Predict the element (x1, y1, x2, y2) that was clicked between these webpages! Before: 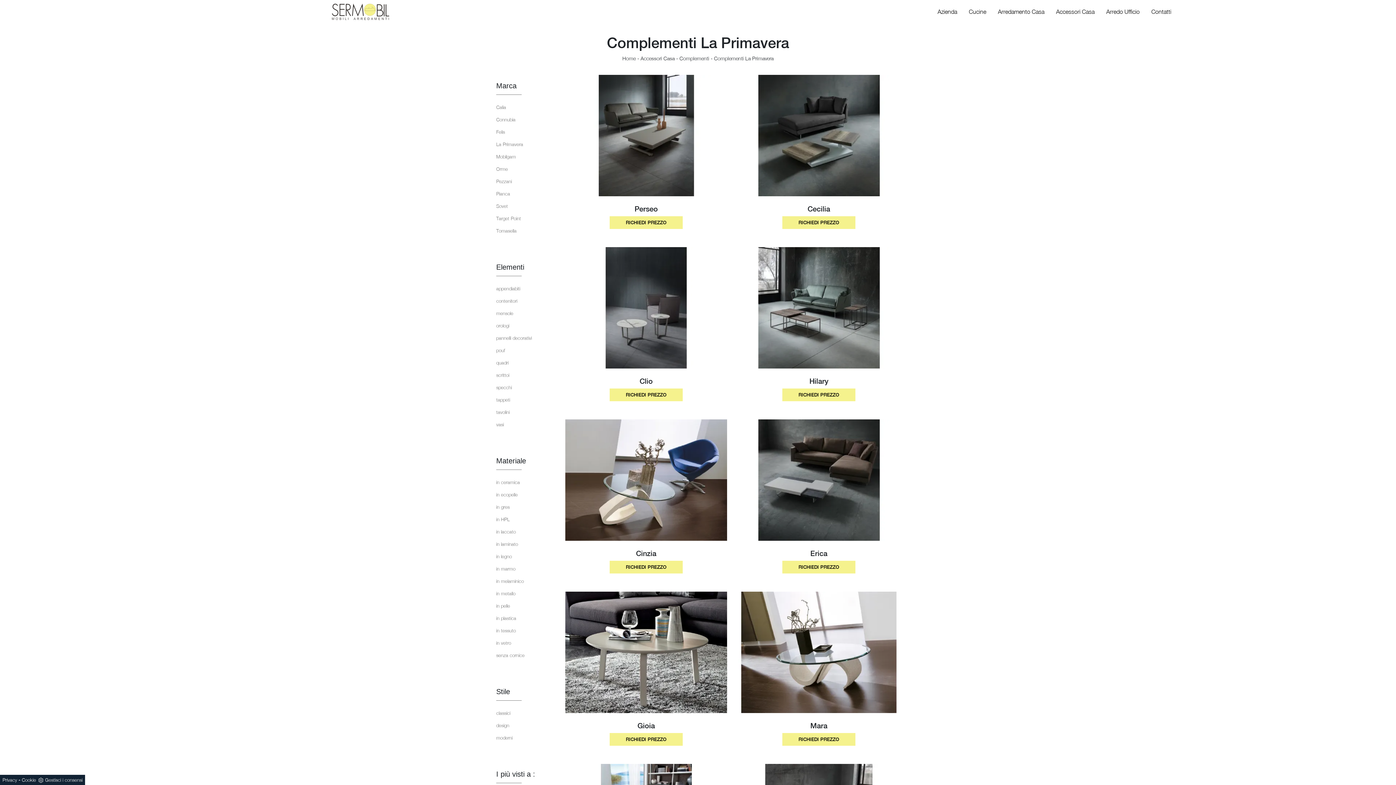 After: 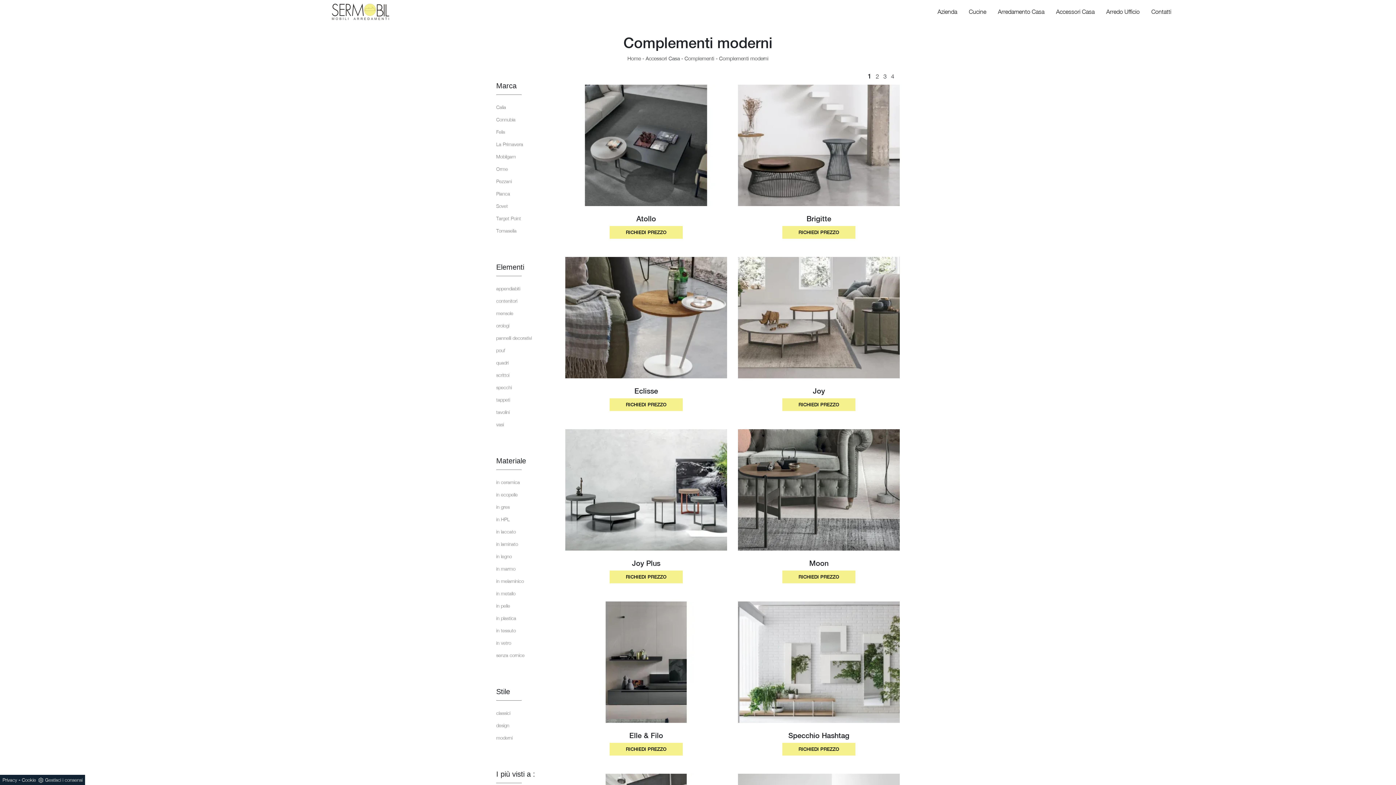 Action: bbox: (496, 734, 512, 741) label: moderni